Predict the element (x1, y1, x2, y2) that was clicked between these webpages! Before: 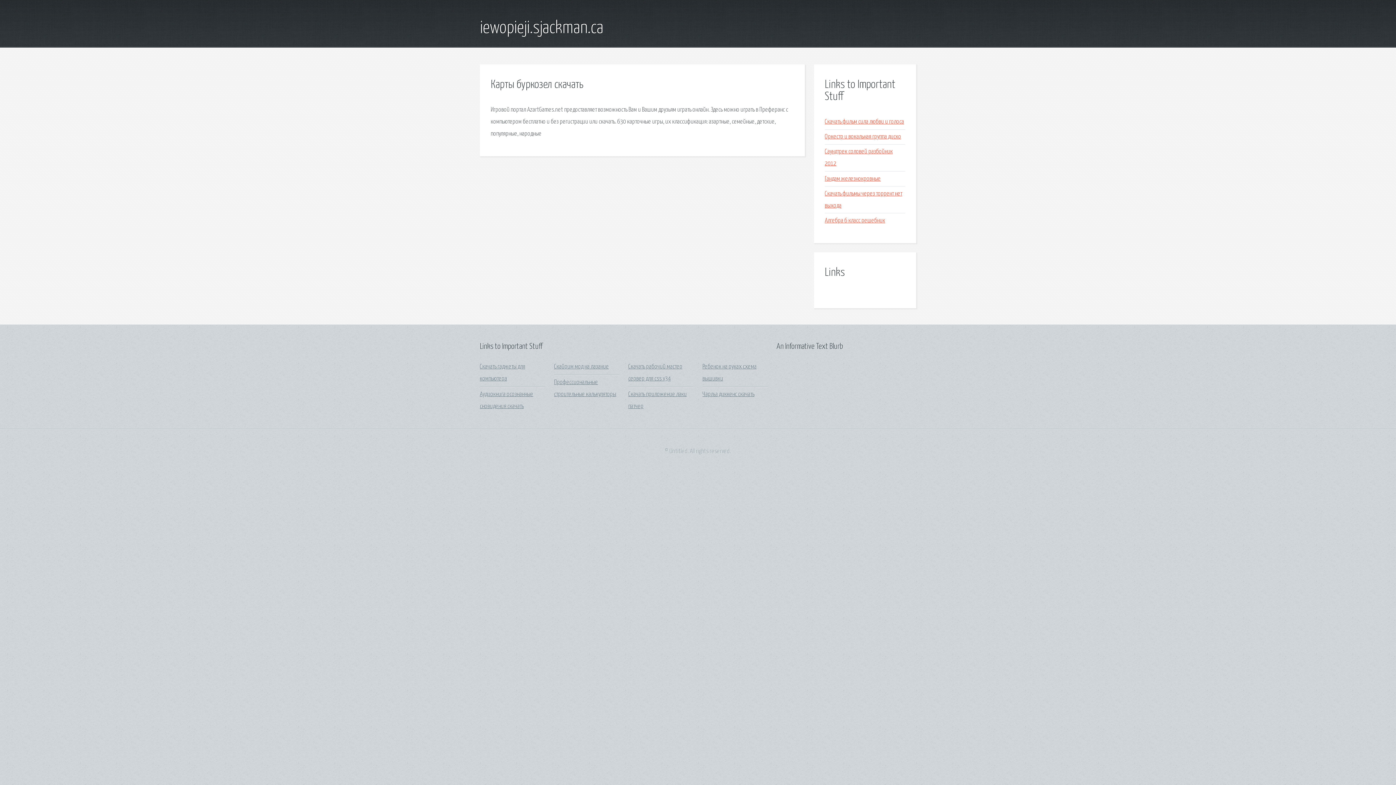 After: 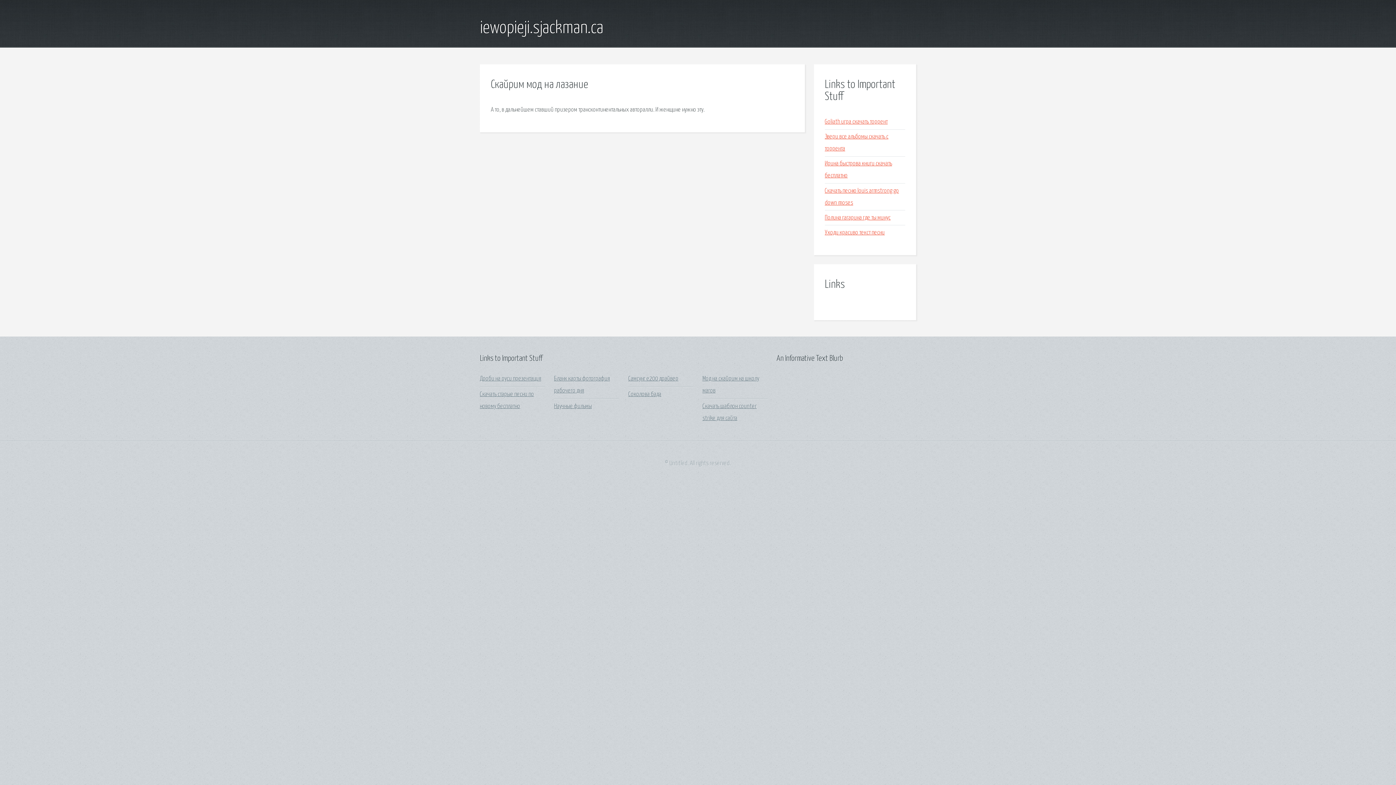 Action: label: Скайрим мод на лазание bbox: (554, 364, 609, 370)